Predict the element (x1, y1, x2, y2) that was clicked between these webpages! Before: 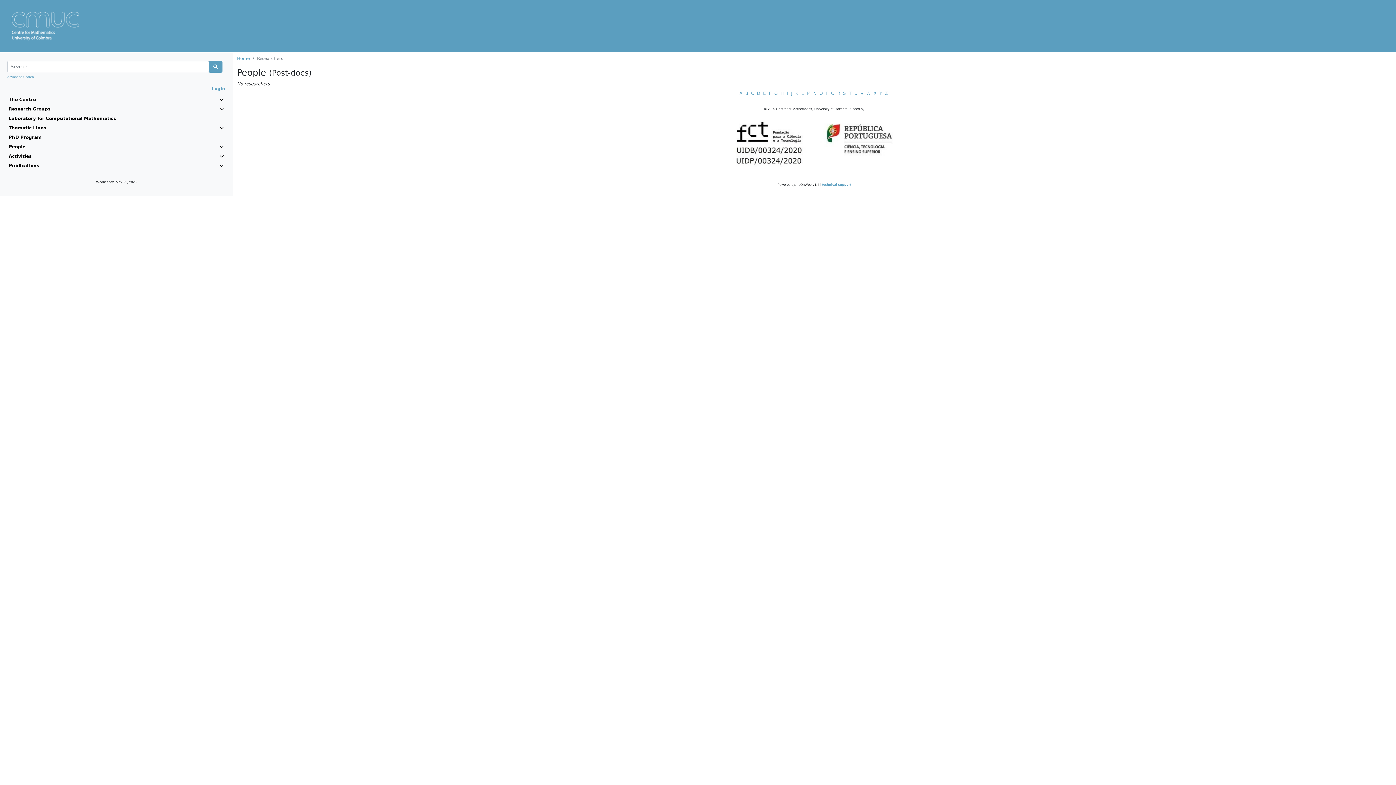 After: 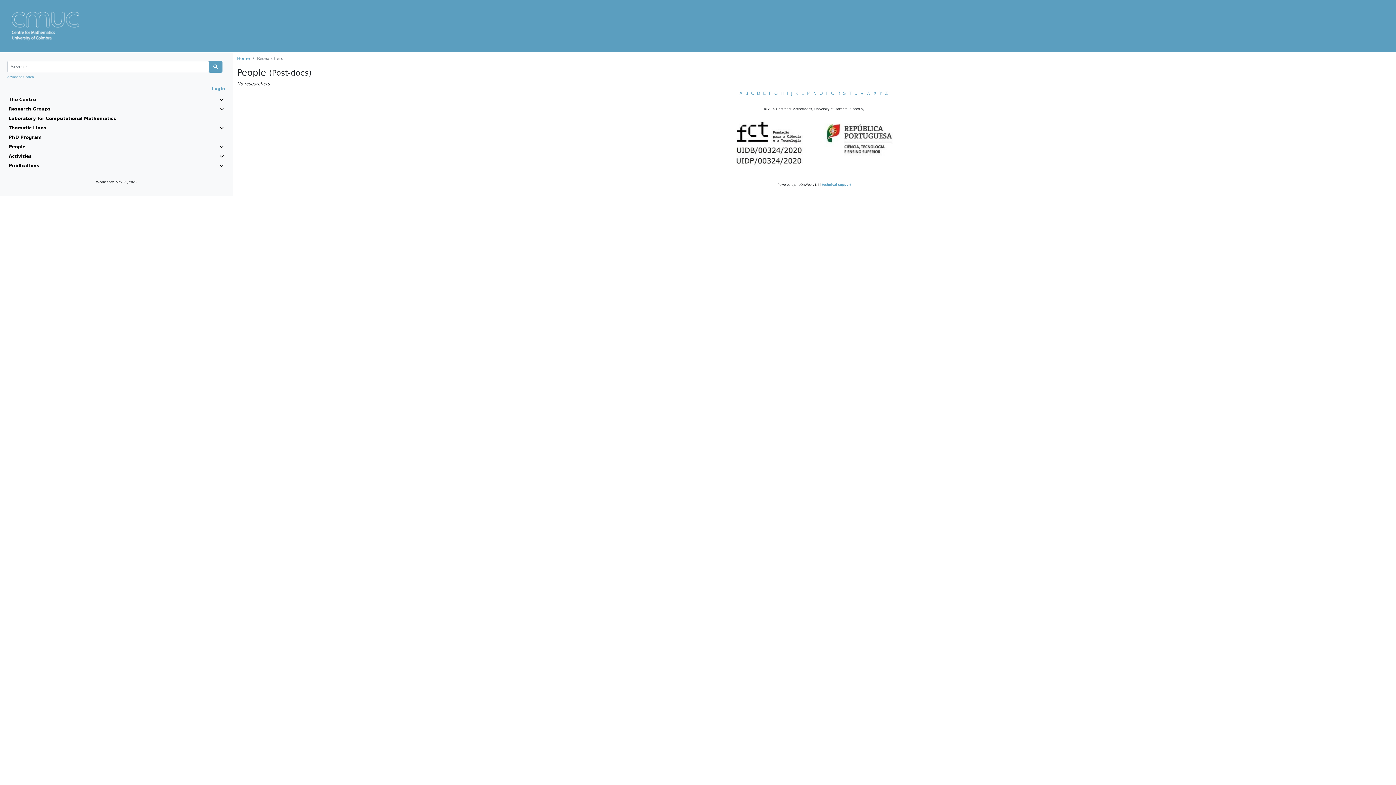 Action: label: V bbox: (860, 90, 863, 96)